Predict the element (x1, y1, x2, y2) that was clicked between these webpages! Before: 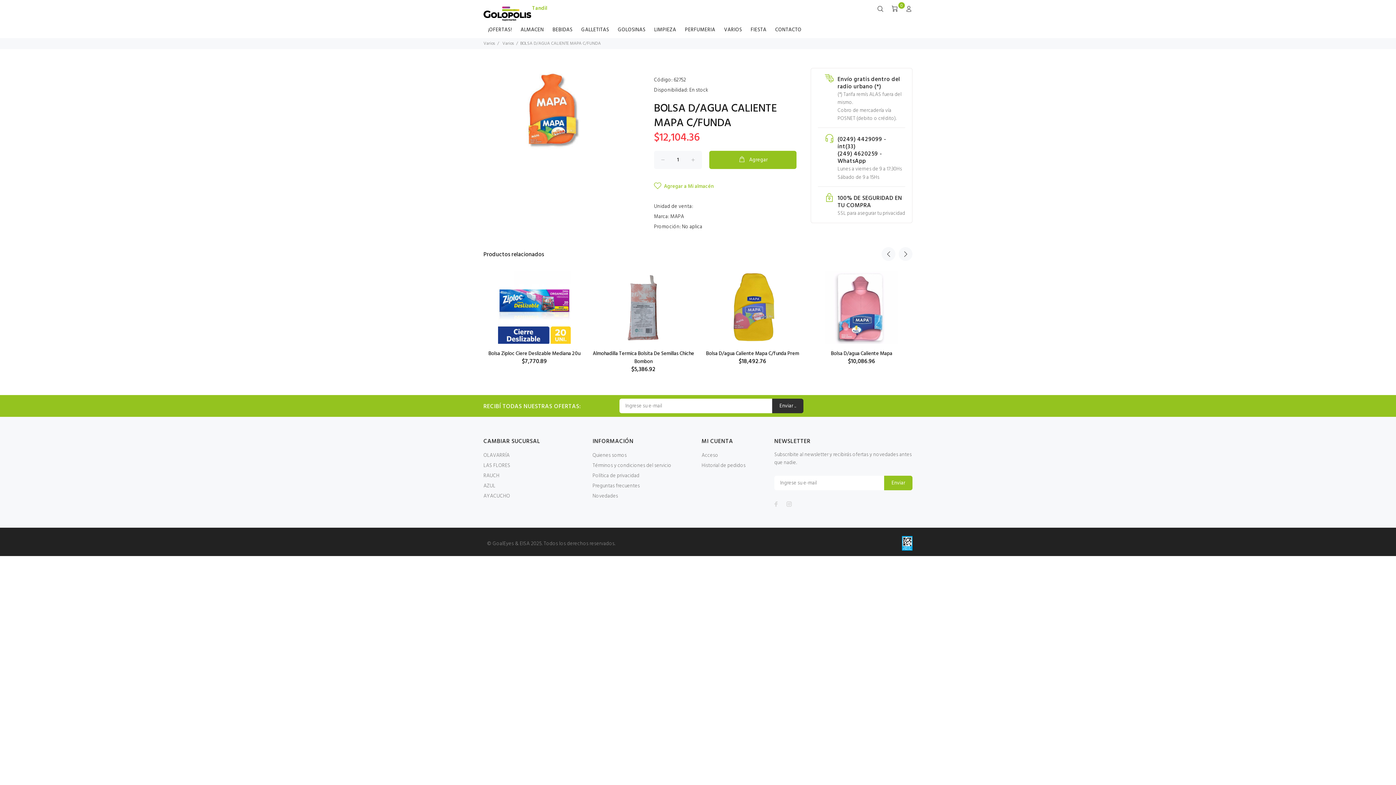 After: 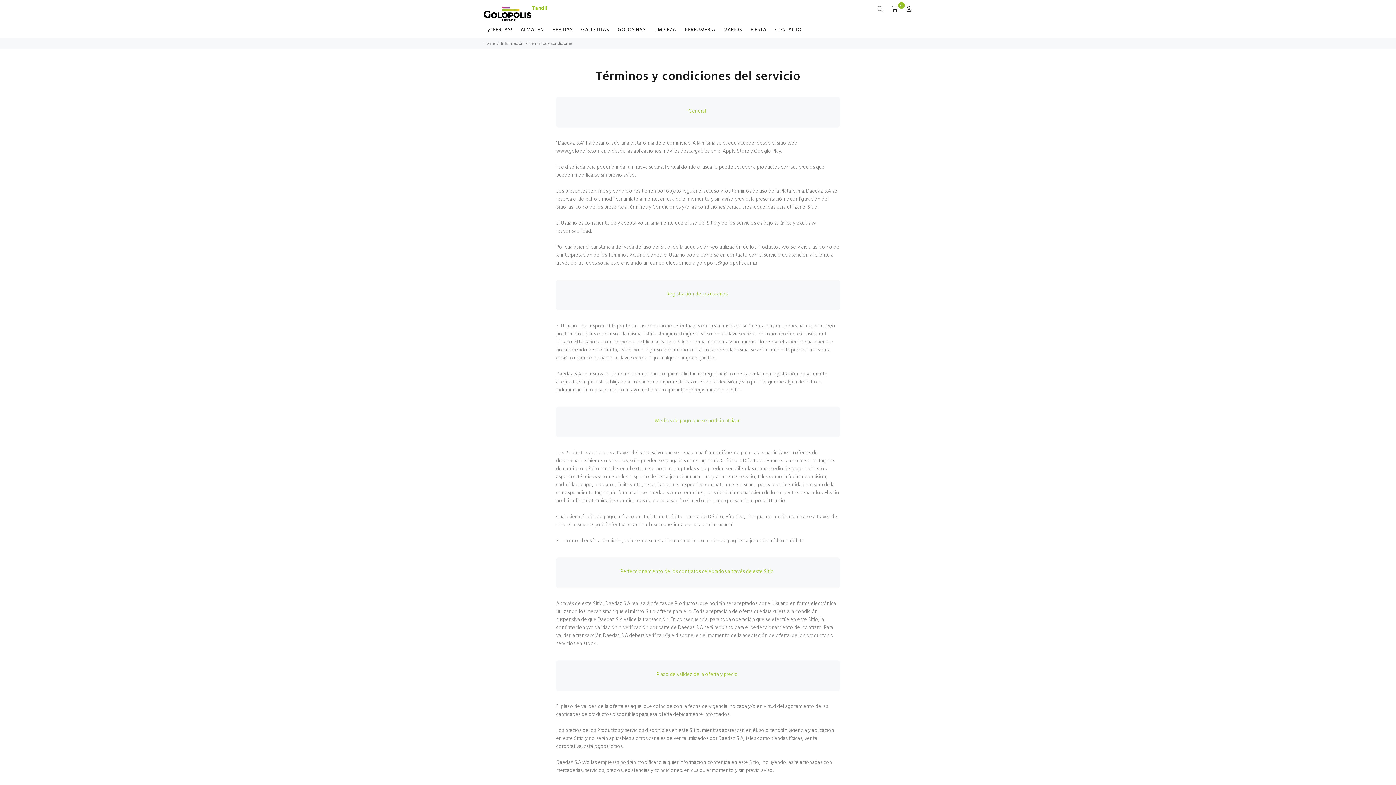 Action: bbox: (592, 461, 671, 471) label: Términos y condiciones del servicio